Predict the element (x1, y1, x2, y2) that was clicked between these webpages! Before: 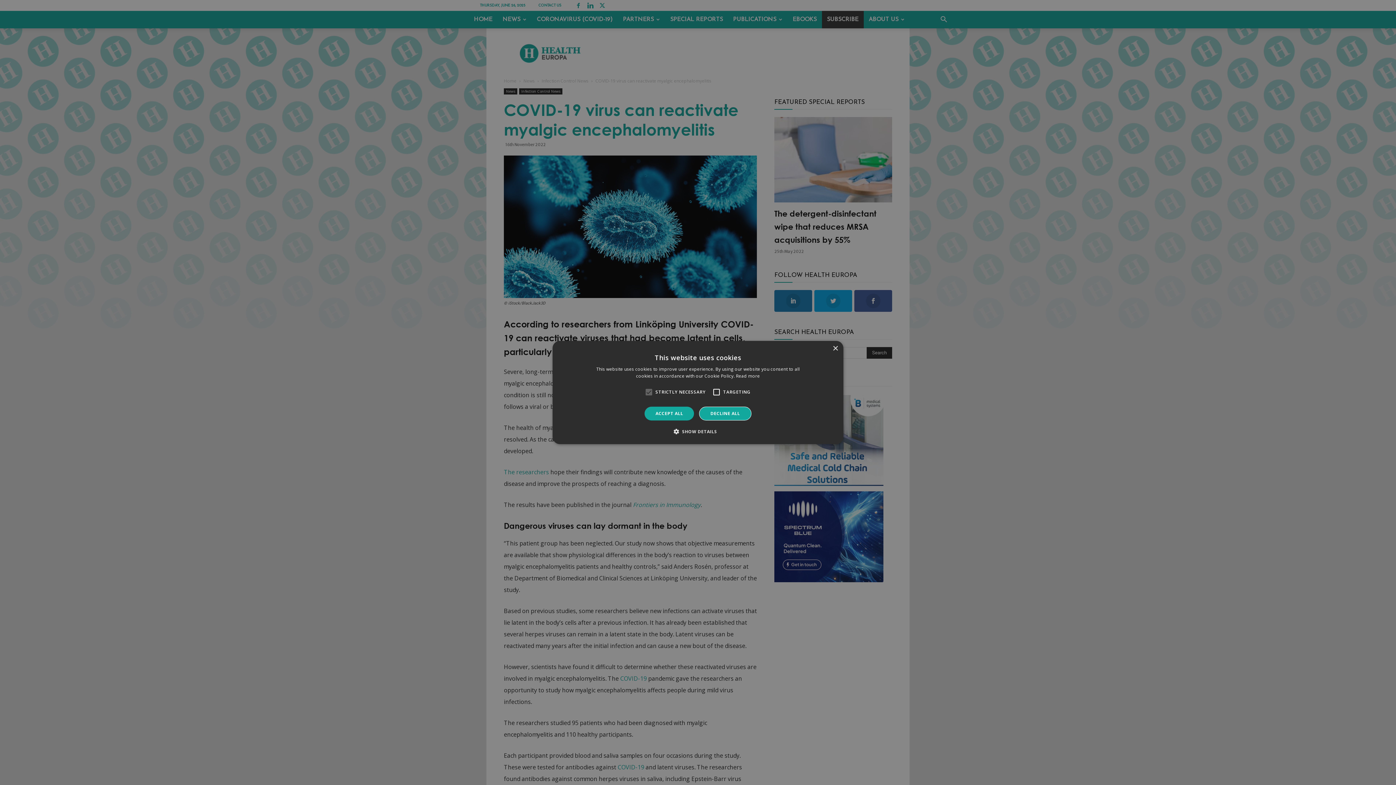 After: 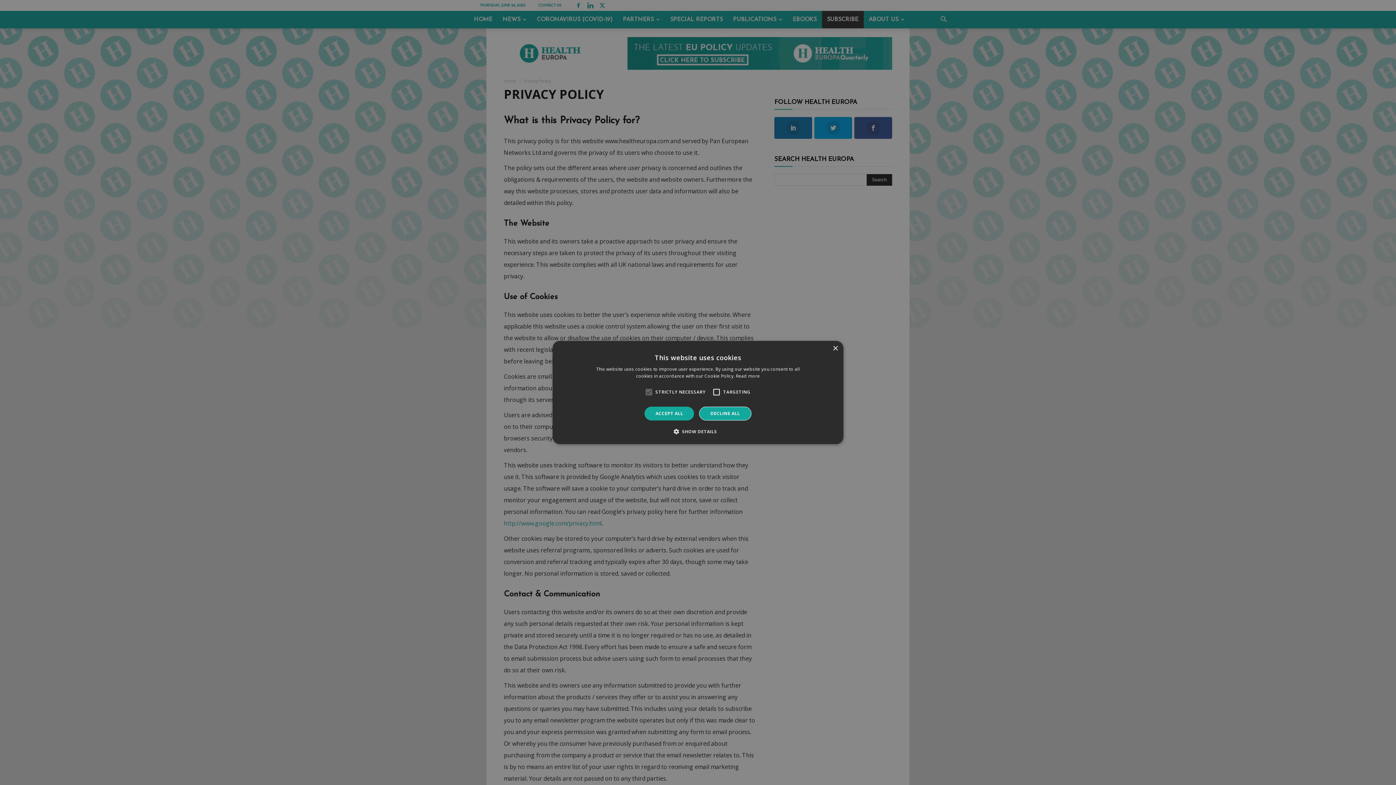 Action: bbox: (736, 373, 760, 379) label: Read more